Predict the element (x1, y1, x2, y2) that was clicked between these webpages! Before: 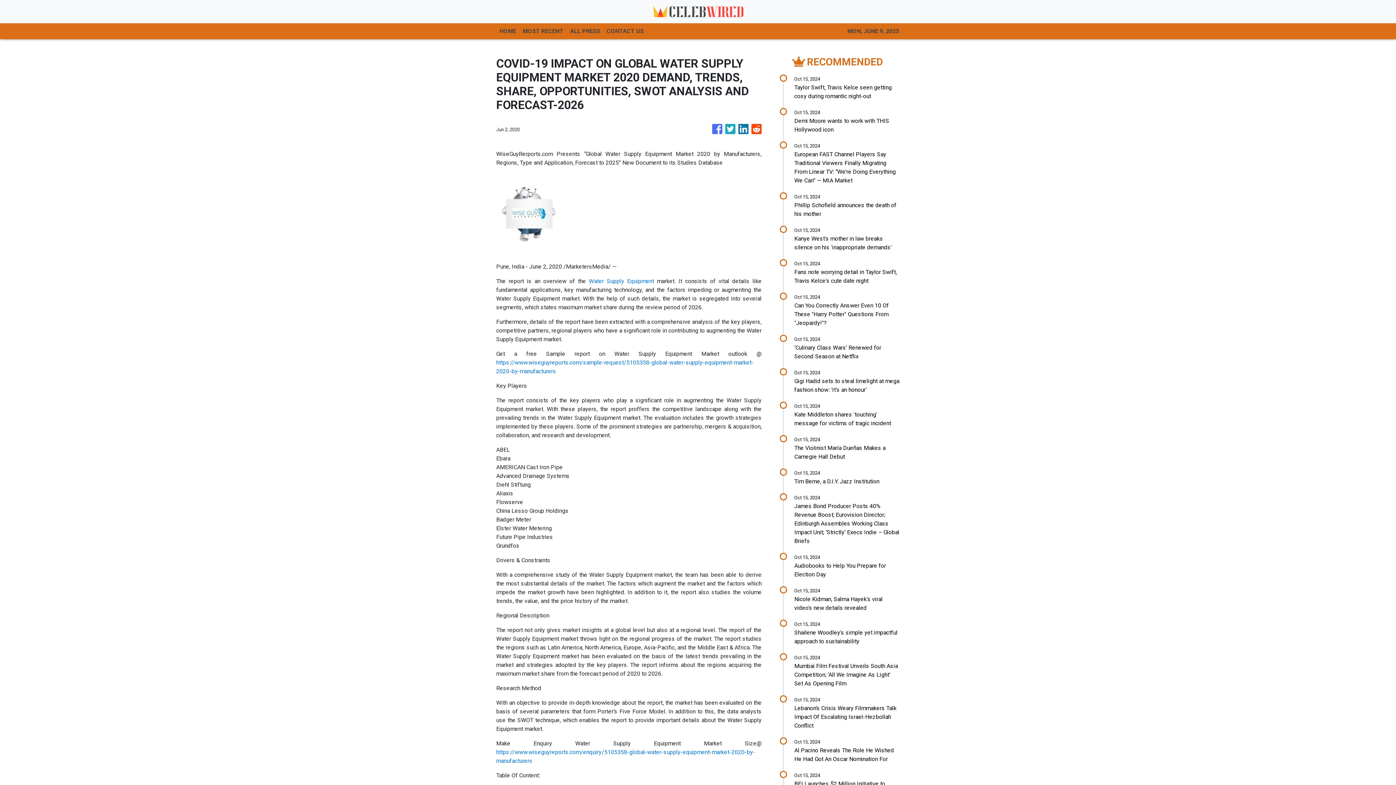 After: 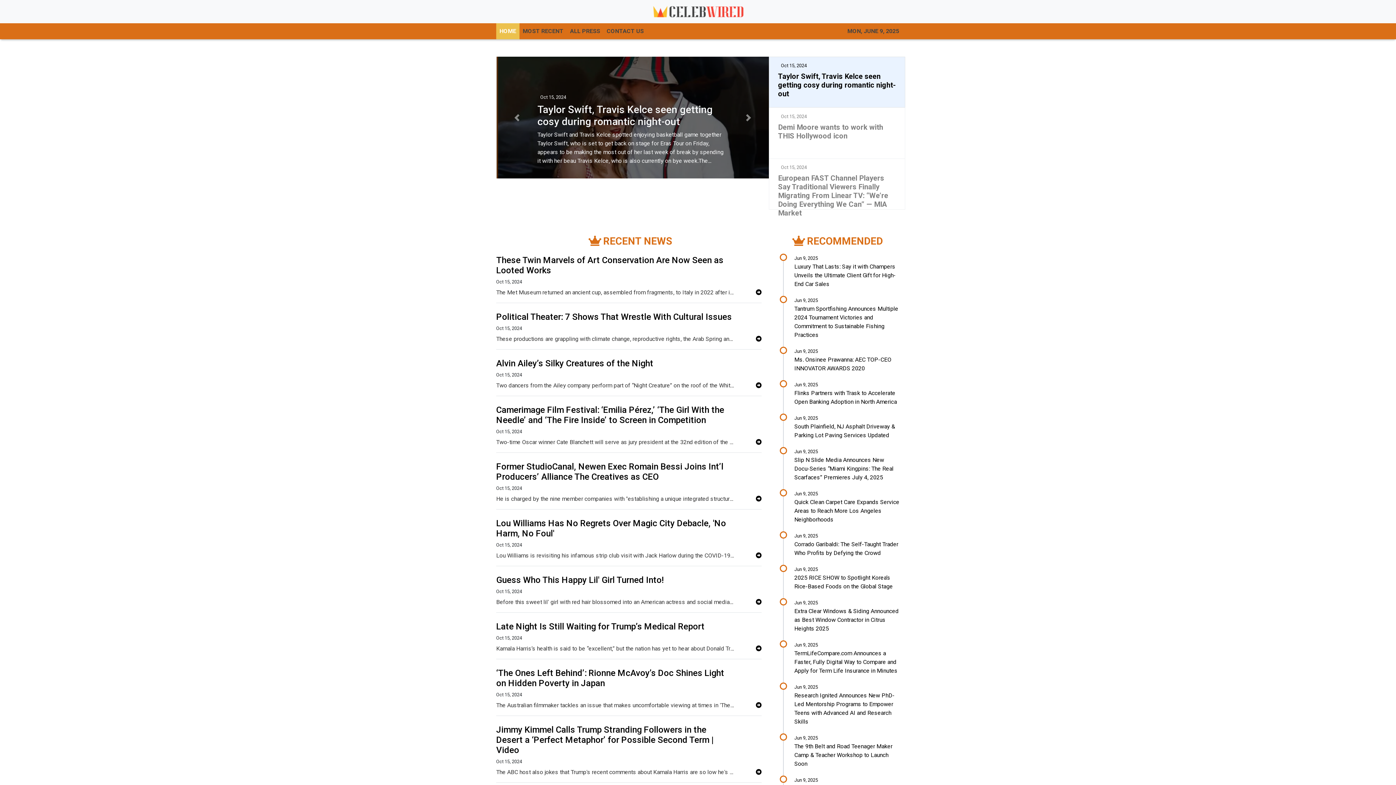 Action: label: HOME bbox: (496, 23, 519, 39)